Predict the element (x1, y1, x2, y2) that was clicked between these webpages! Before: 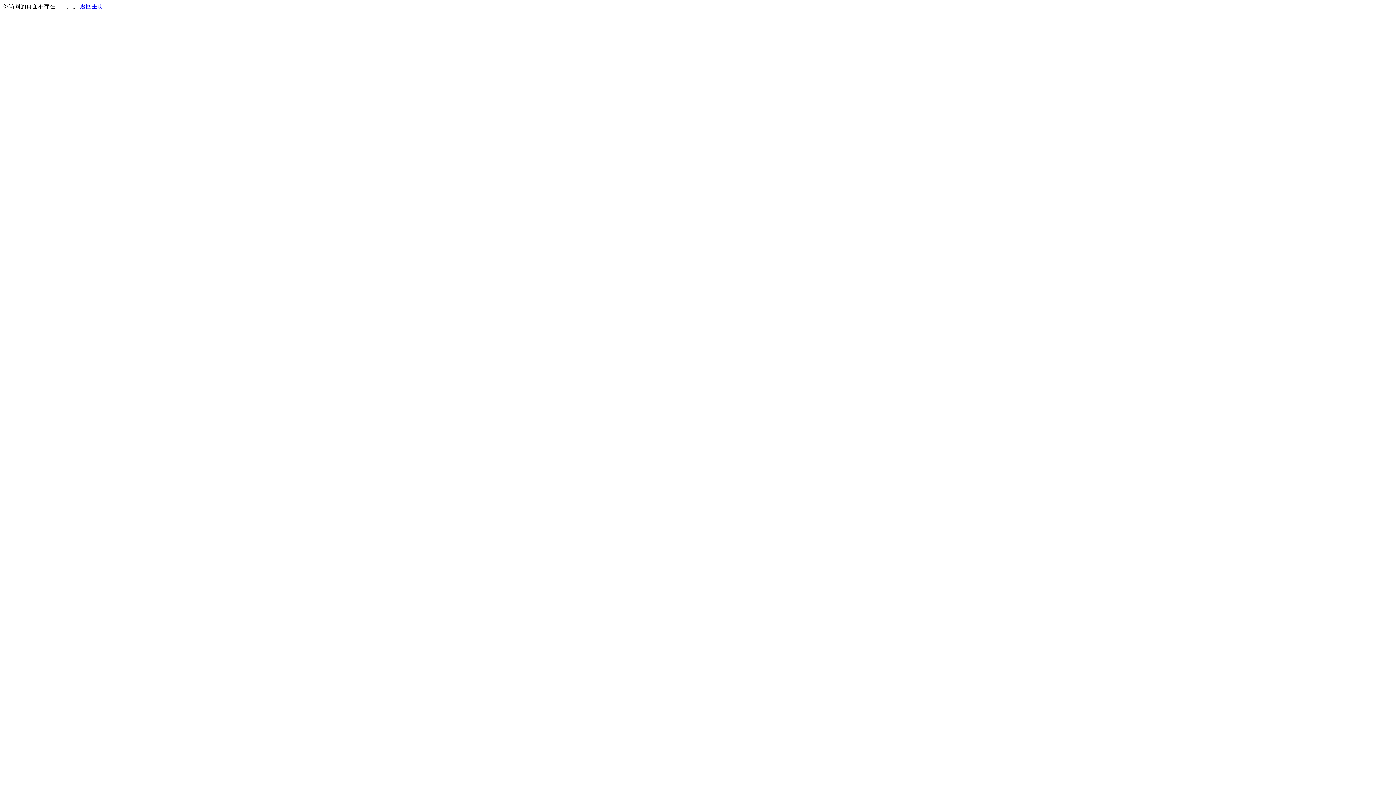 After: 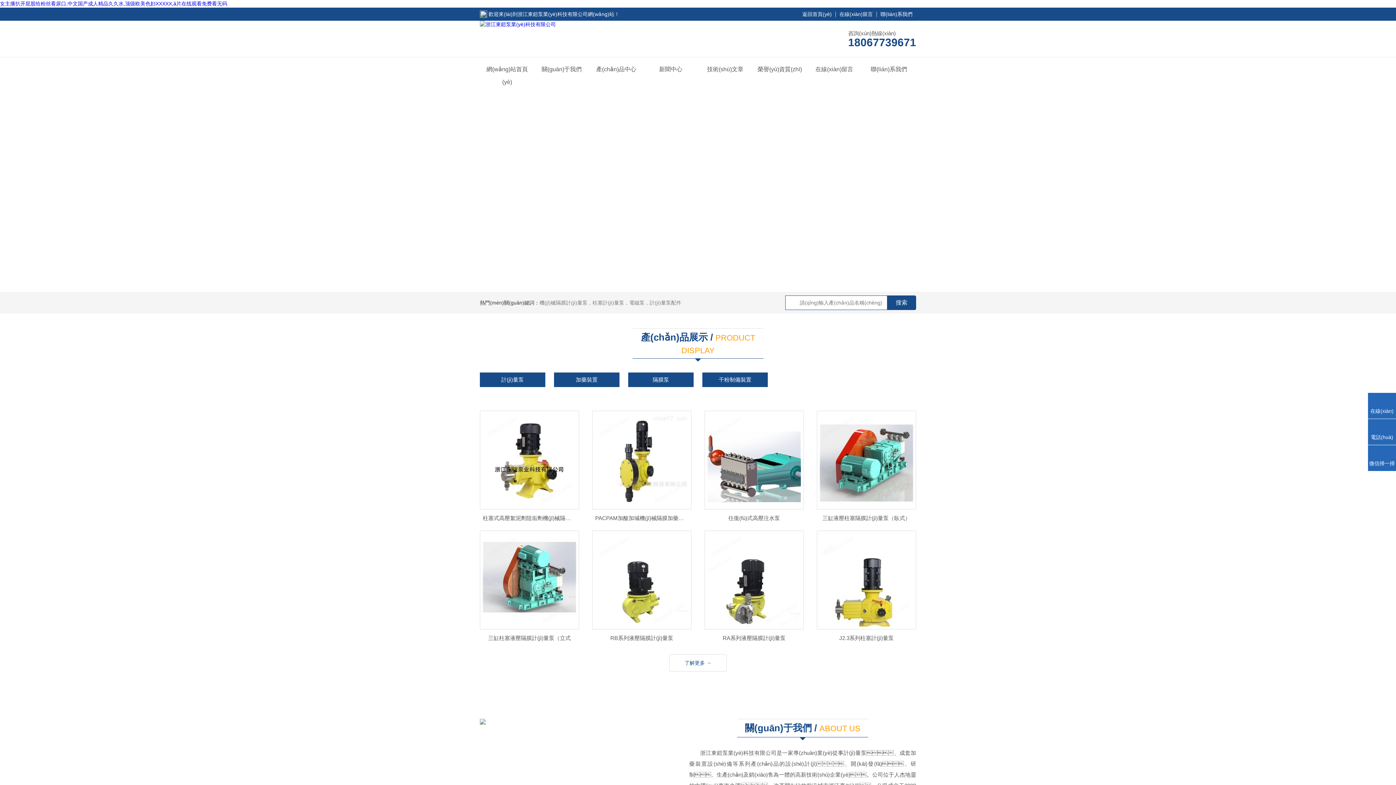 Action: label: 返回主页 bbox: (80, 3, 103, 9)